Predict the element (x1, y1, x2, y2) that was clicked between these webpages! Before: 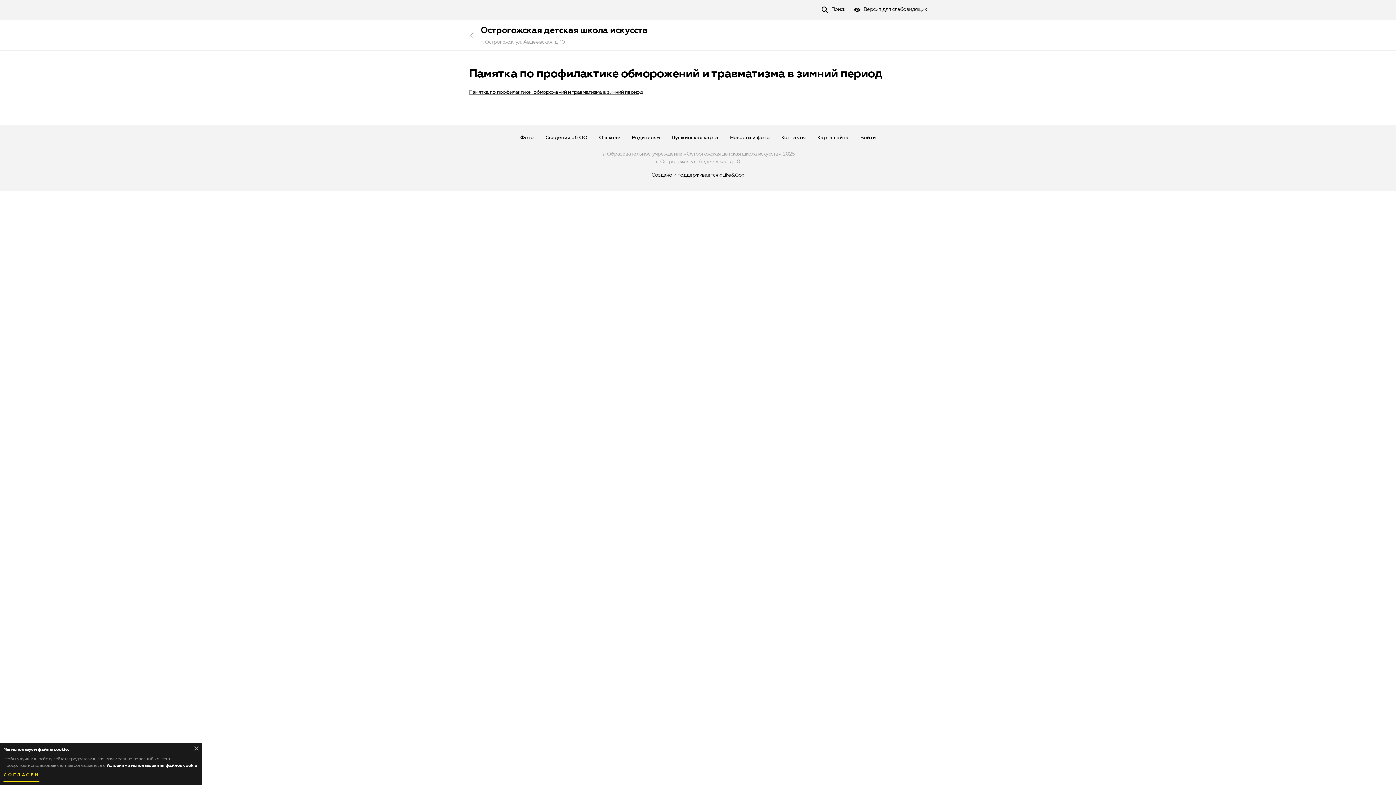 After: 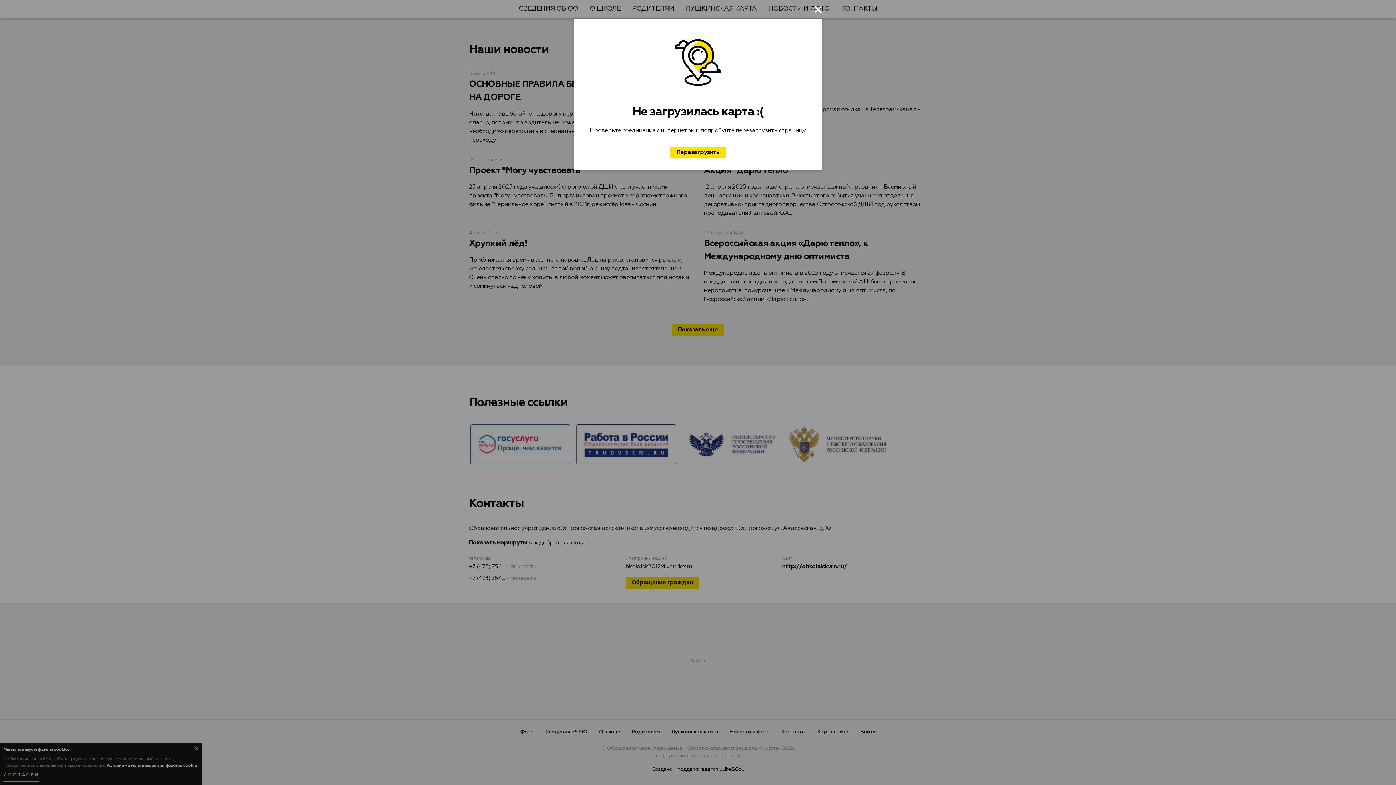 Action: bbox: (781, 135, 805, 140) label: Контакты